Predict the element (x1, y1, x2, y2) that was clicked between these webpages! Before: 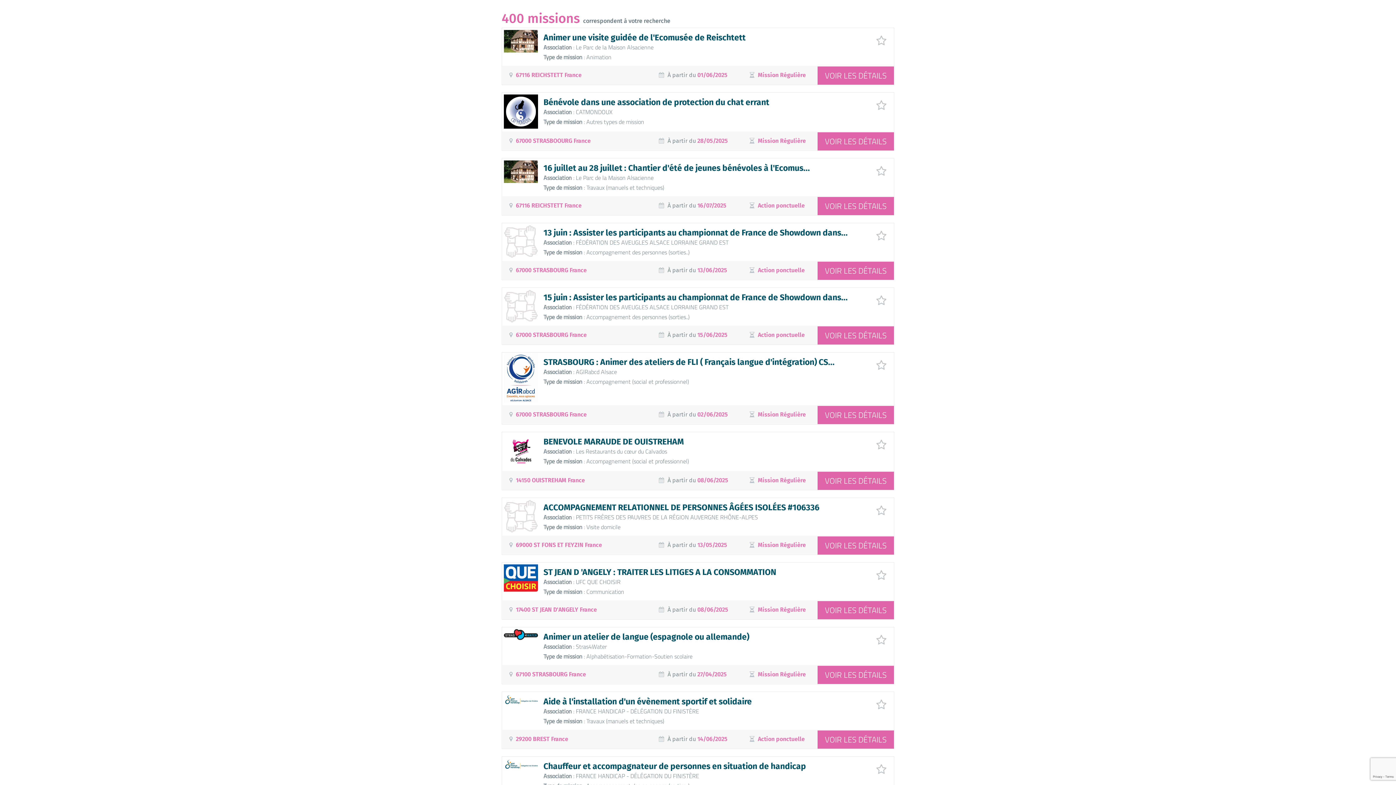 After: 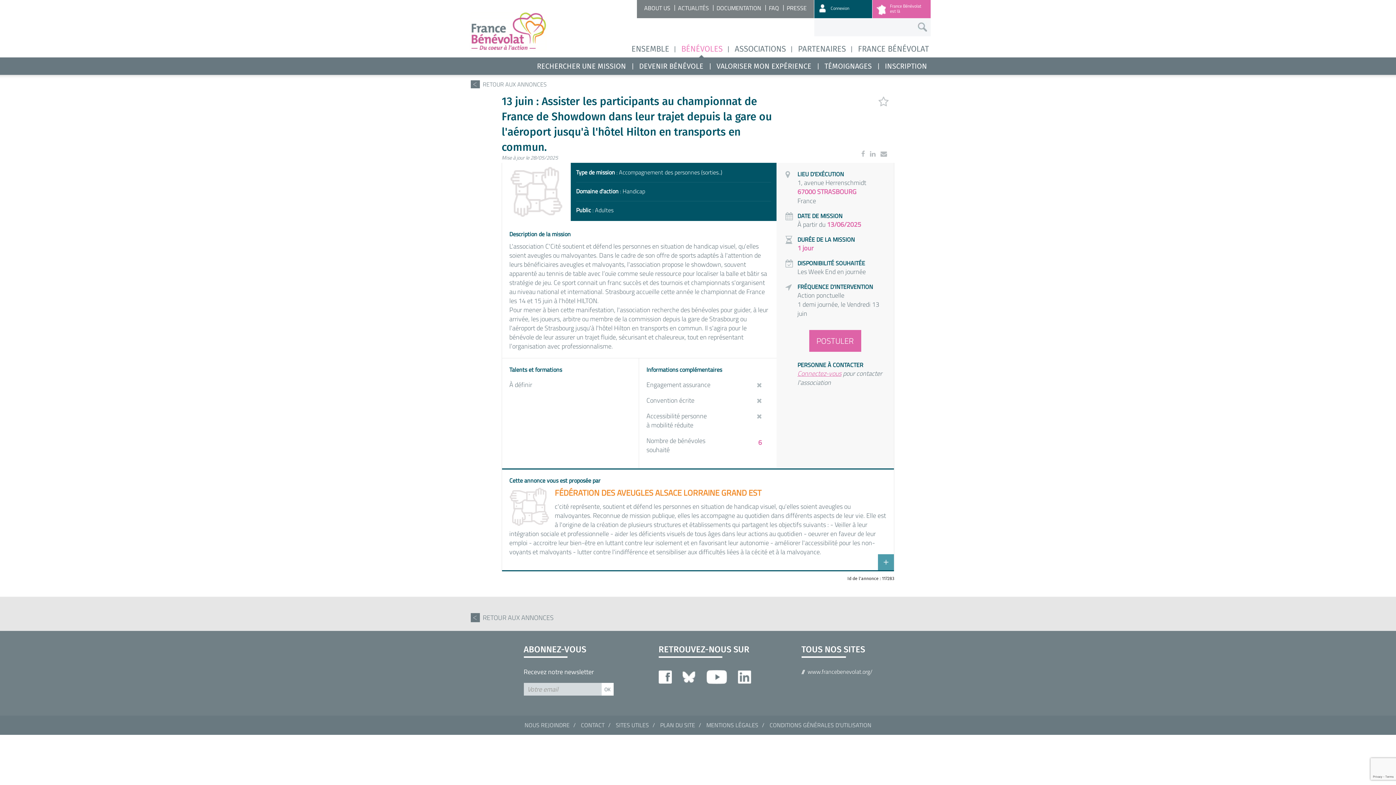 Action: label: 13 juin : Assister les participants au championnat de France de Showdown dans... bbox: (543, 227, 848, 237)